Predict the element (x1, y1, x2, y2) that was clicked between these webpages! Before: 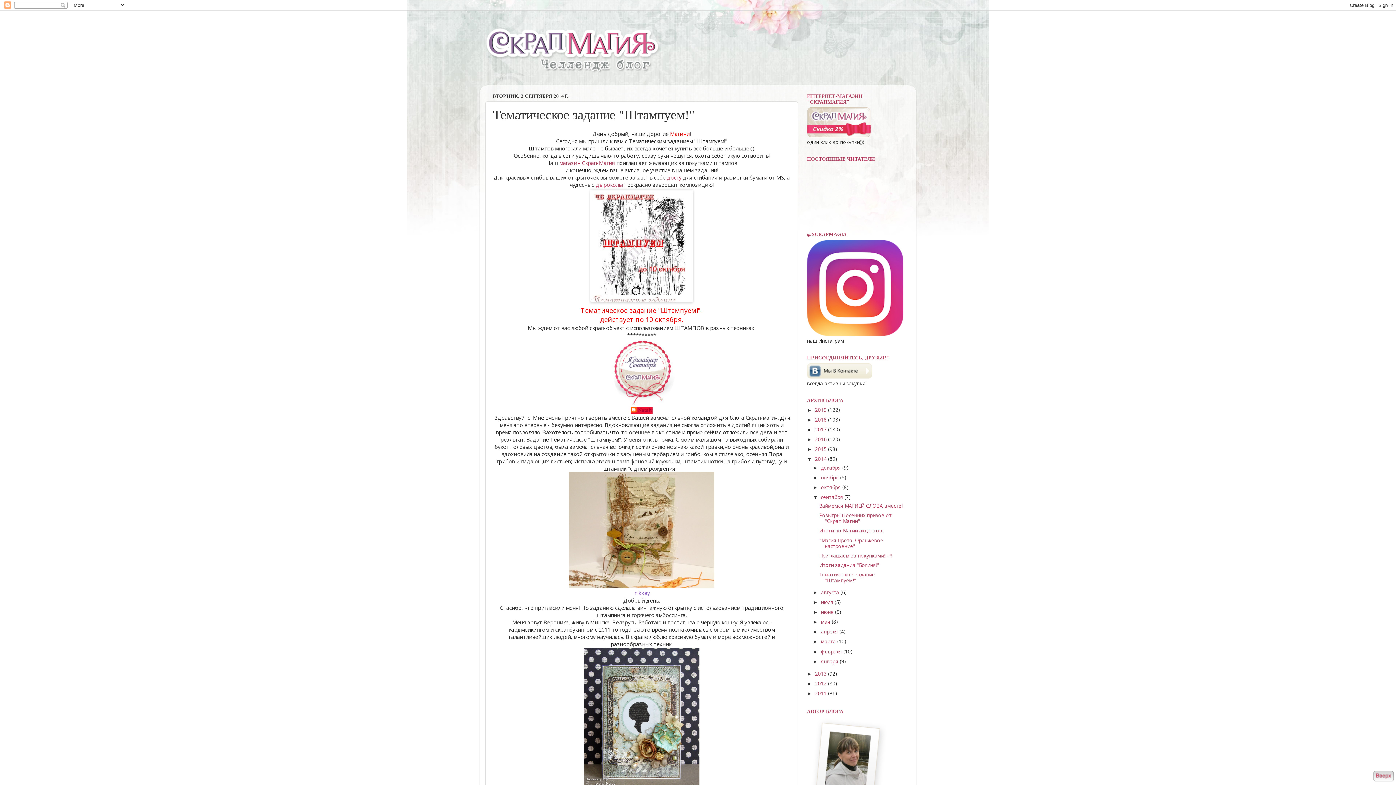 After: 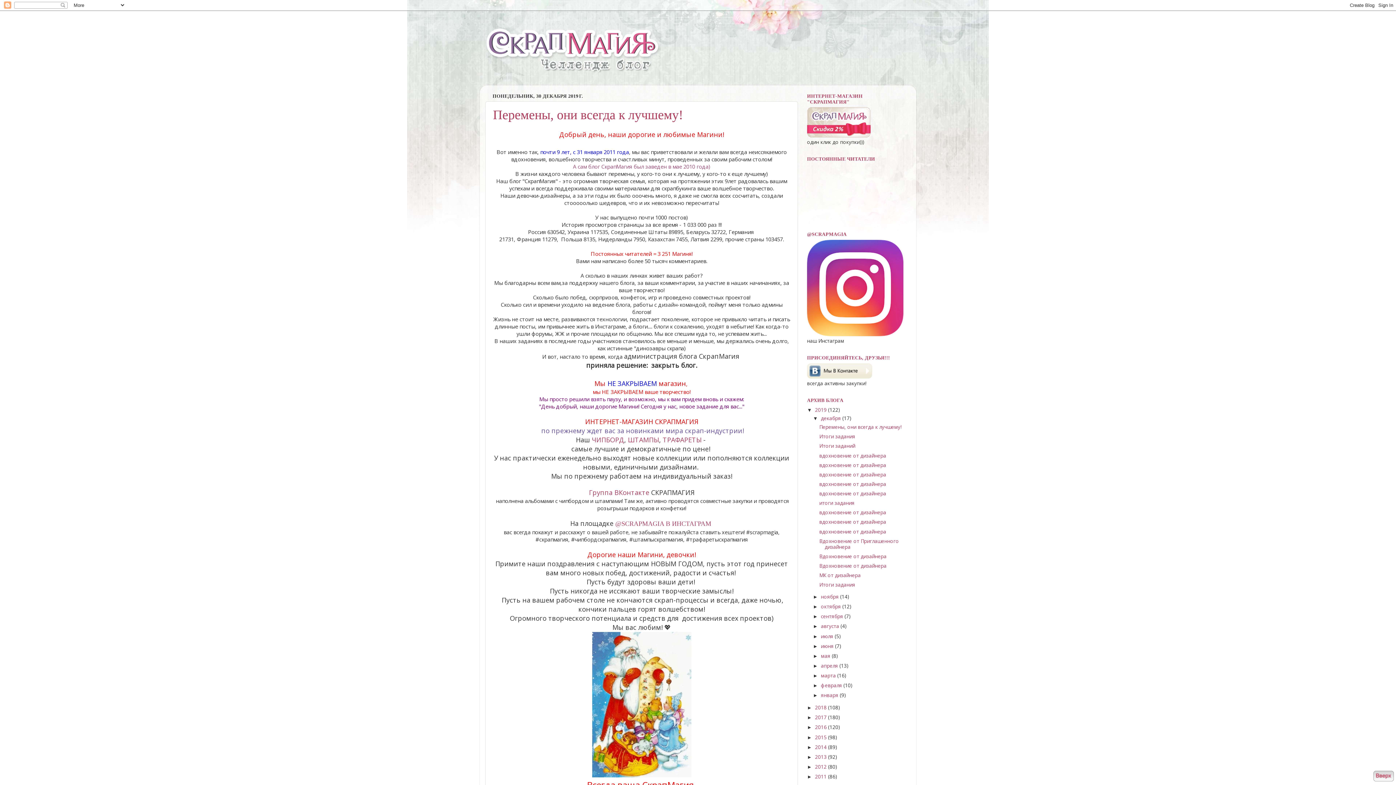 Action: bbox: (815, 406, 828, 413) label: 2019 